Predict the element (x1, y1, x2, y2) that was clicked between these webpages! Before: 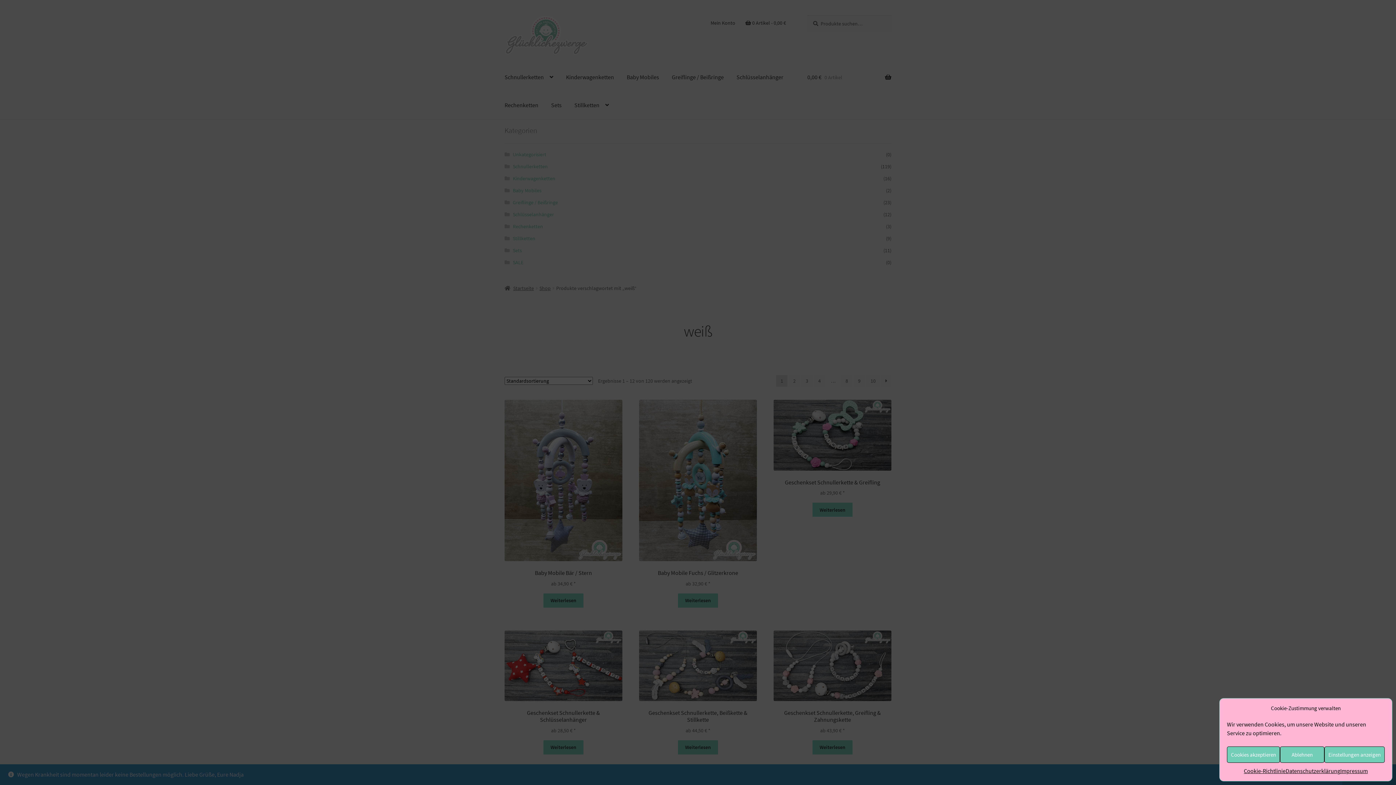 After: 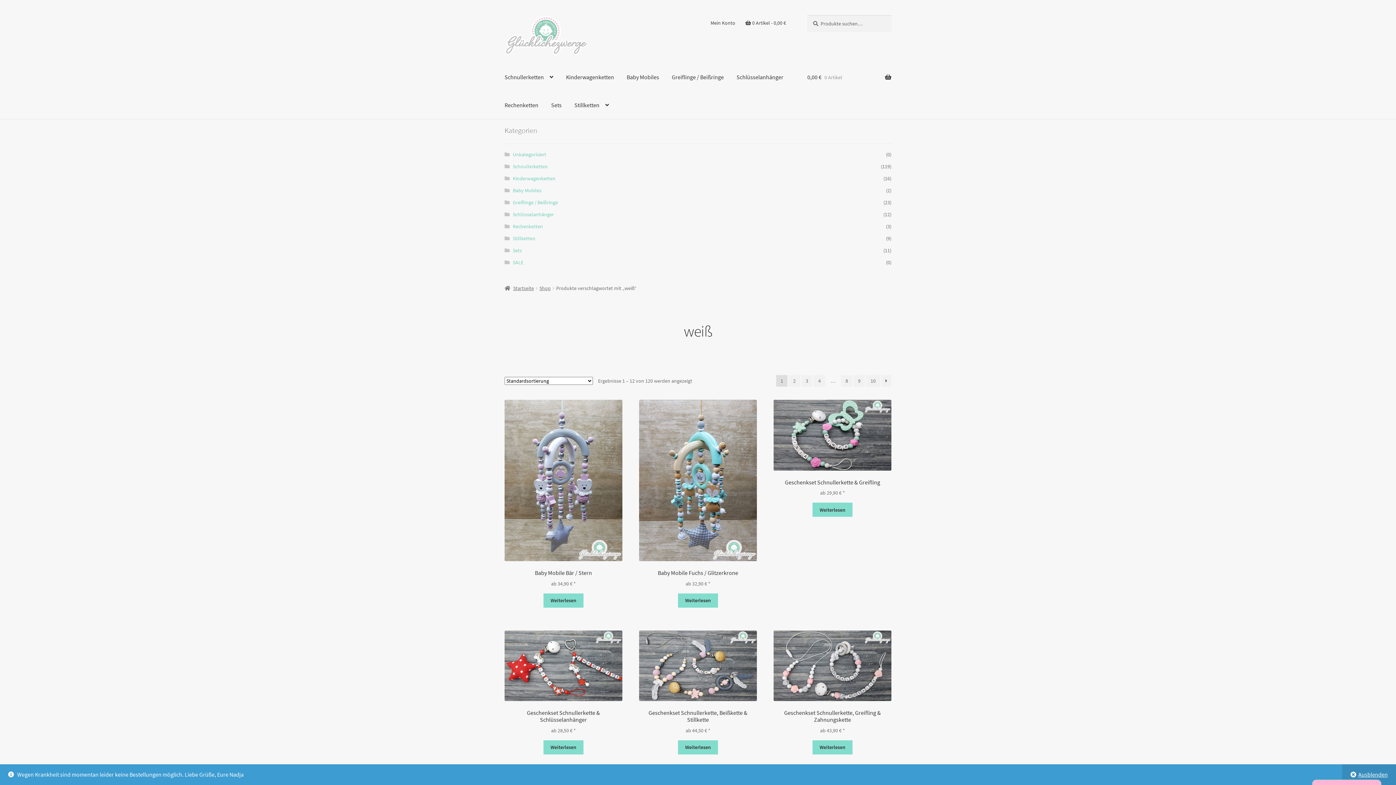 Action: bbox: (1227, 746, 1280, 763) label: Cookies akzeptieren